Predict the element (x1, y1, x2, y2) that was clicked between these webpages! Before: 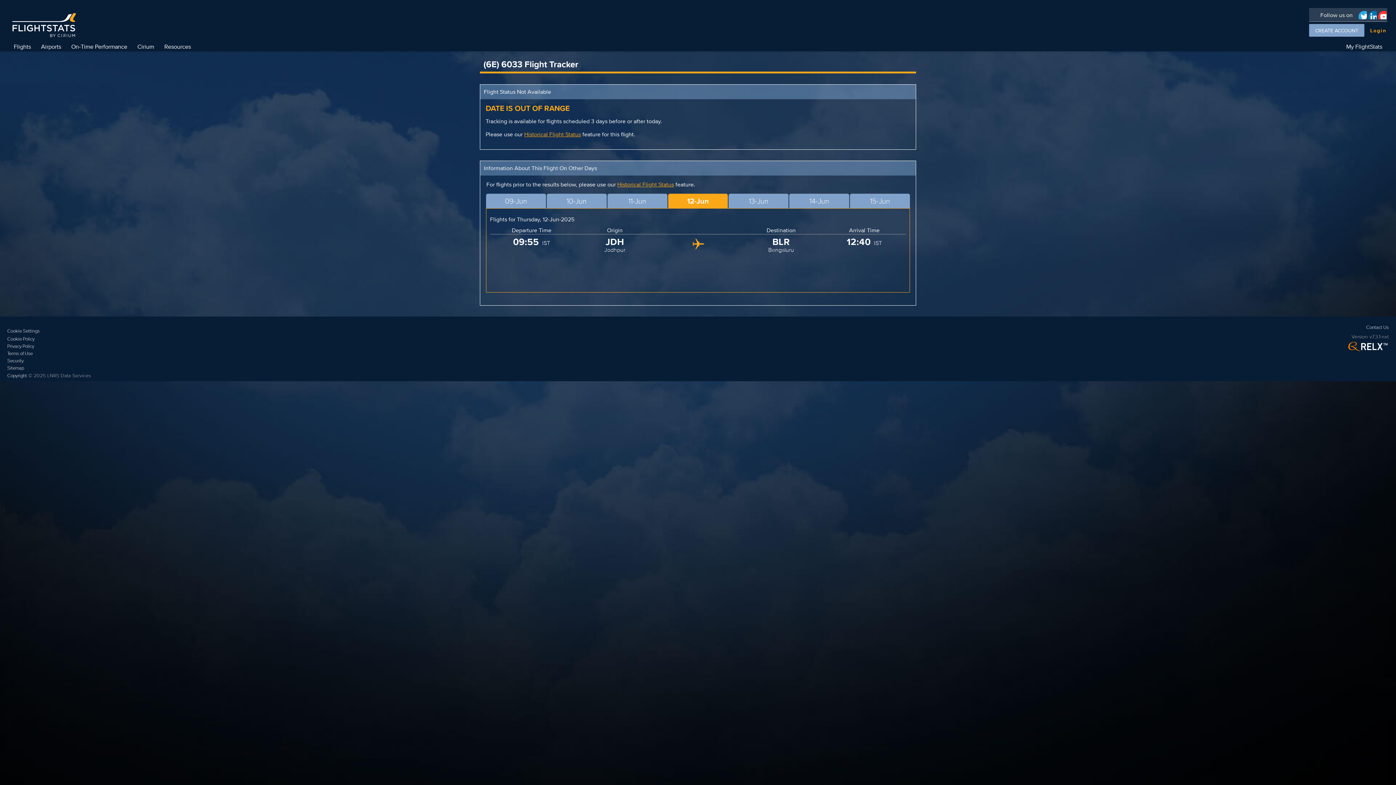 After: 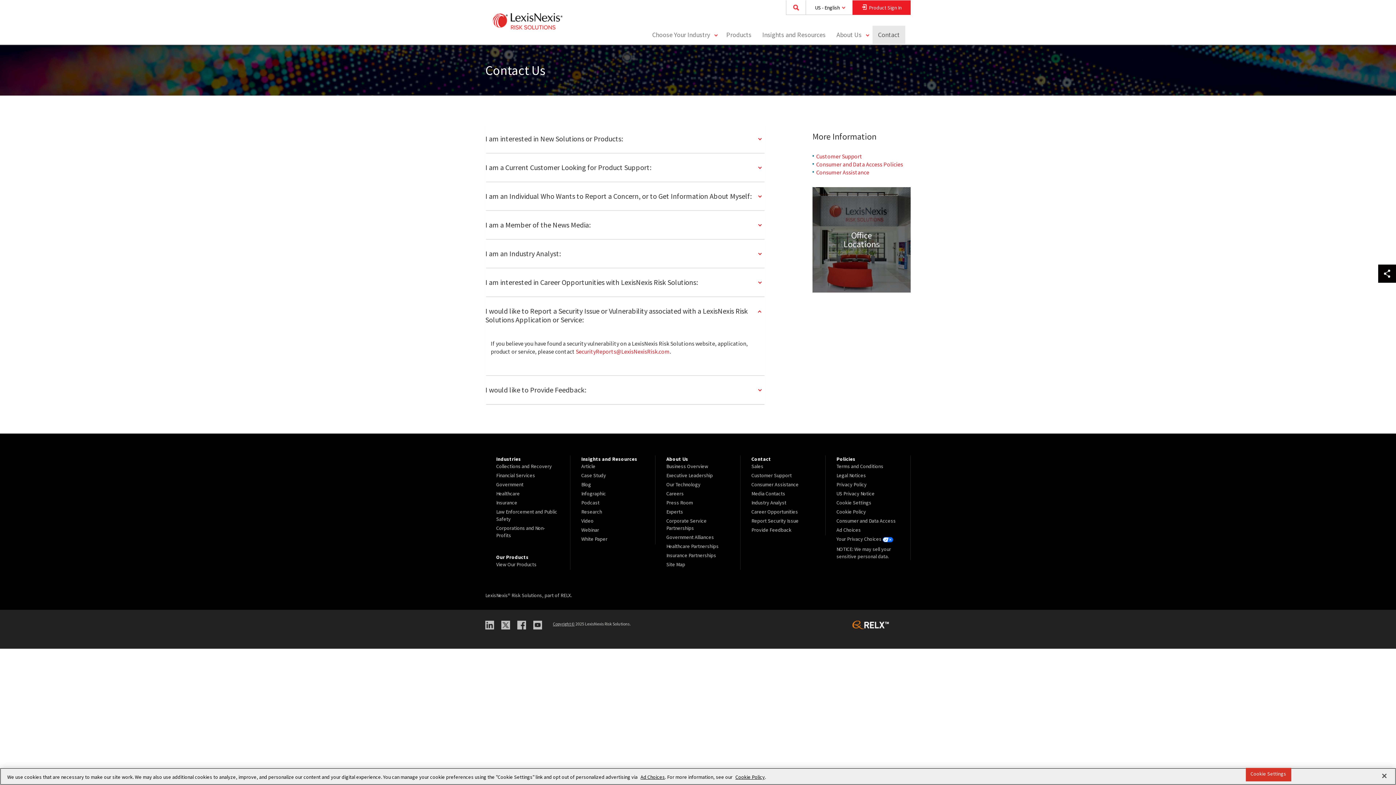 Action: bbox: (7, 357, 90, 364) label: Security